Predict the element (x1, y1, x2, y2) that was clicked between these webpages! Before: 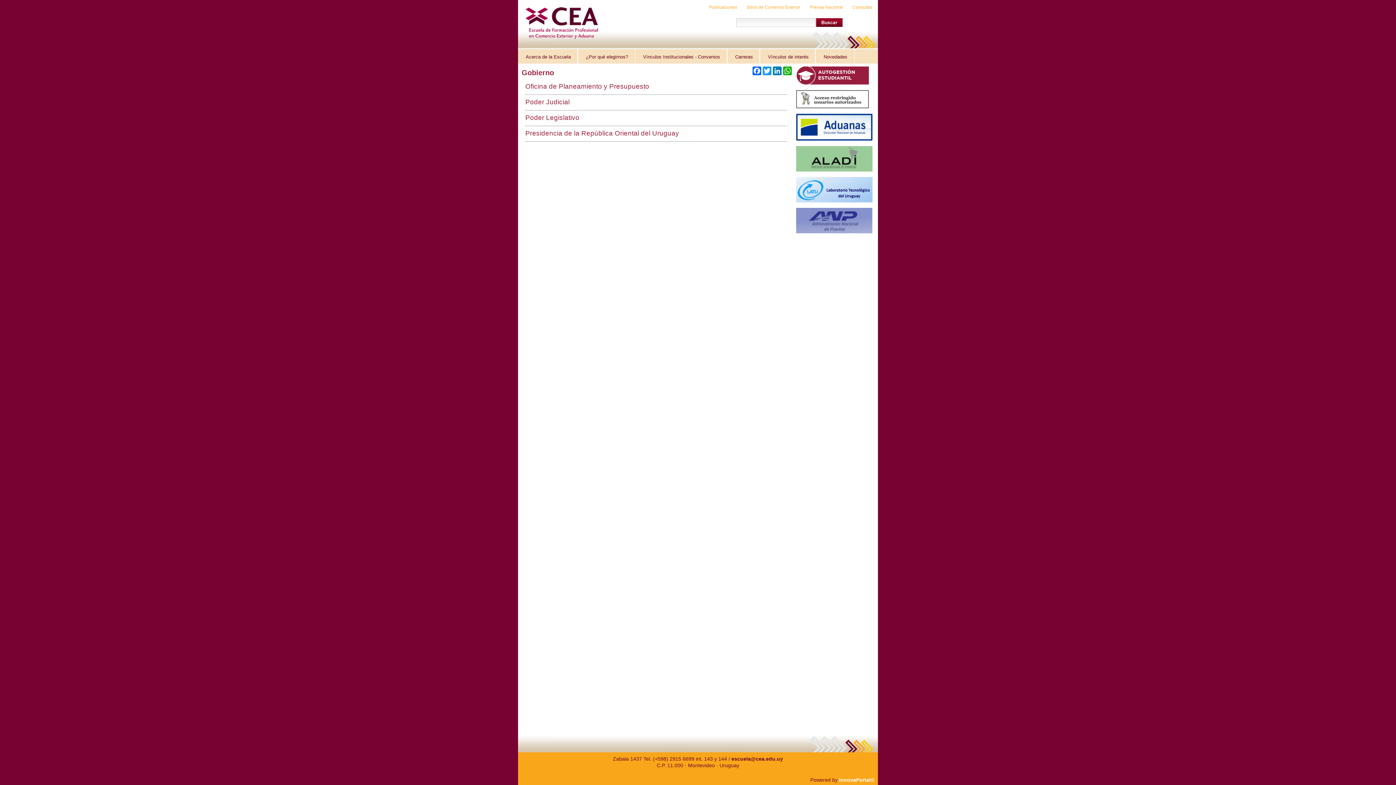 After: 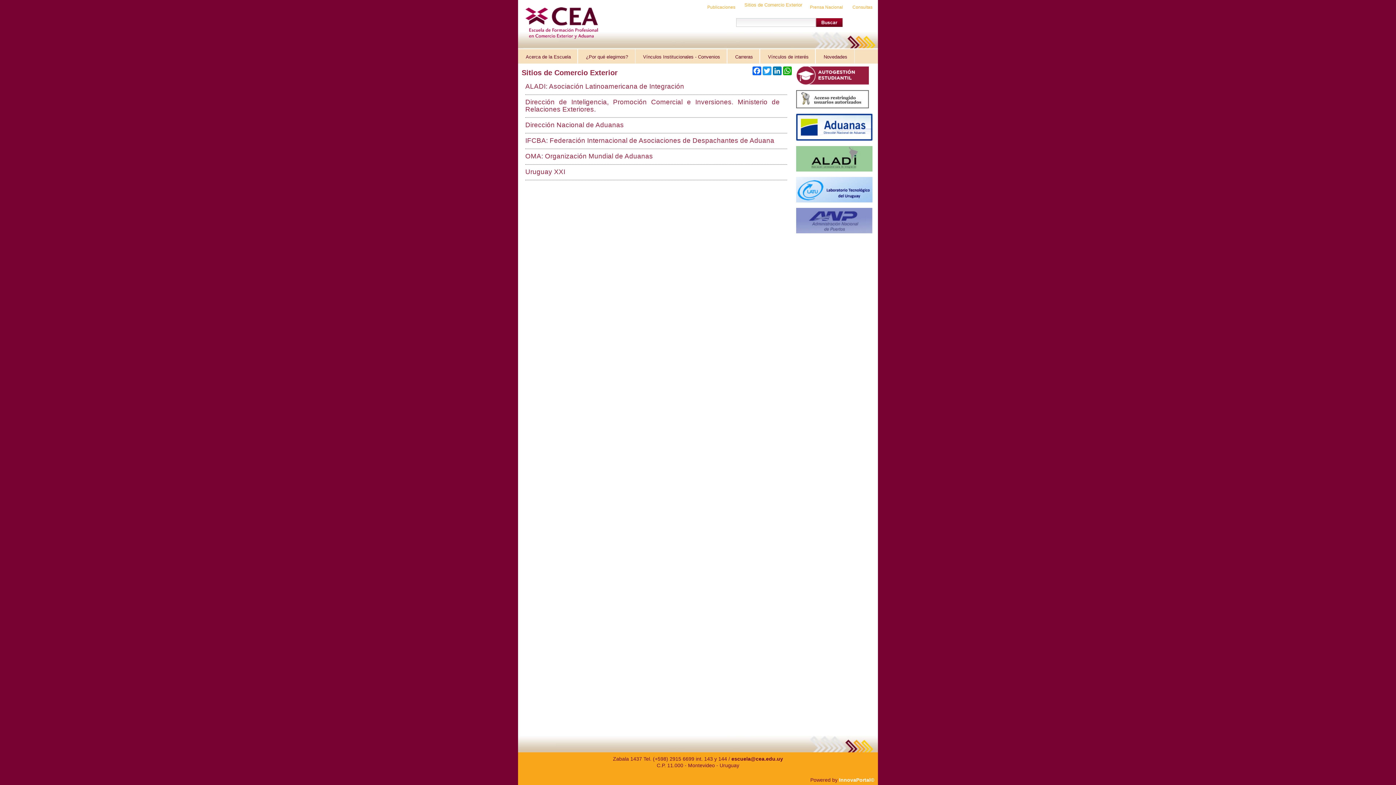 Action: bbox: (746, 2, 802, 11) label: Sitios de Comercio Exterior